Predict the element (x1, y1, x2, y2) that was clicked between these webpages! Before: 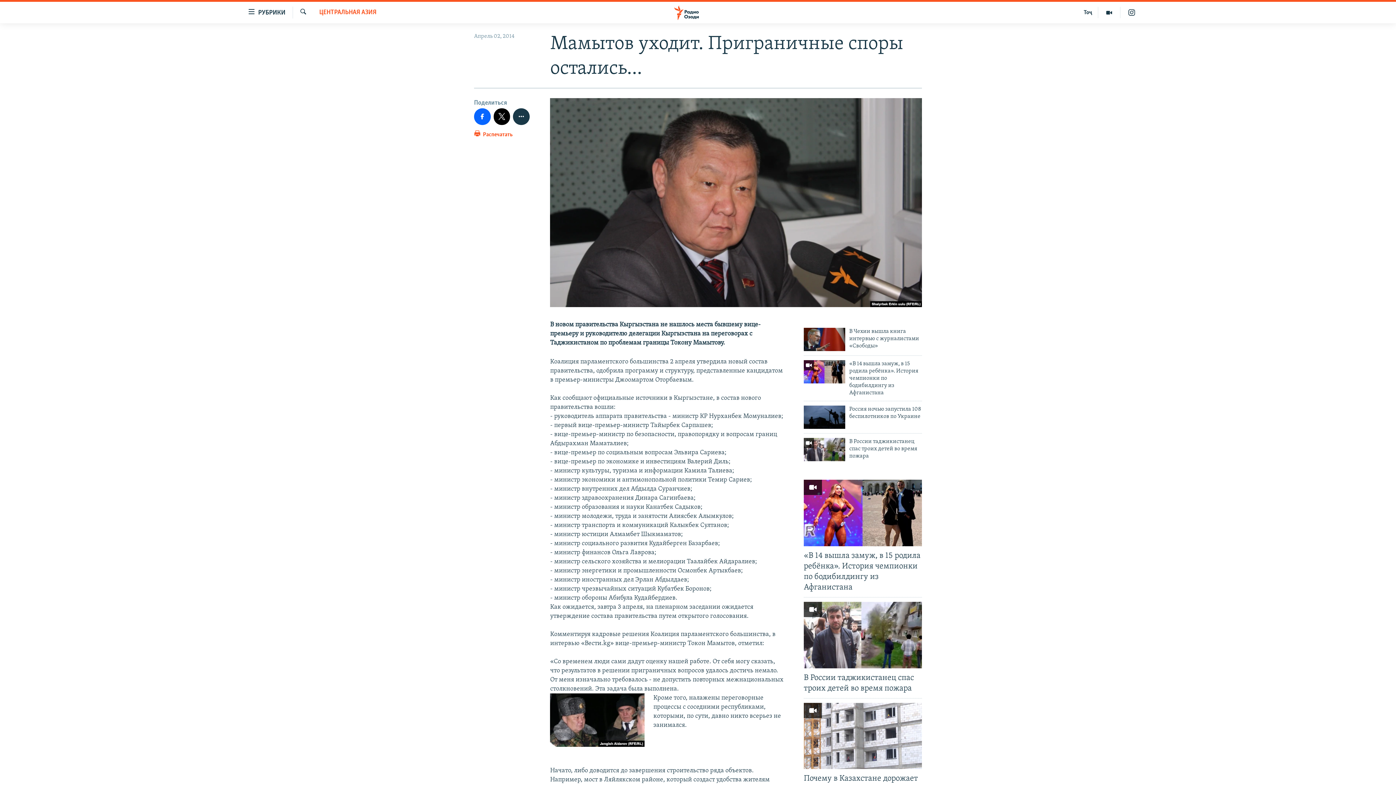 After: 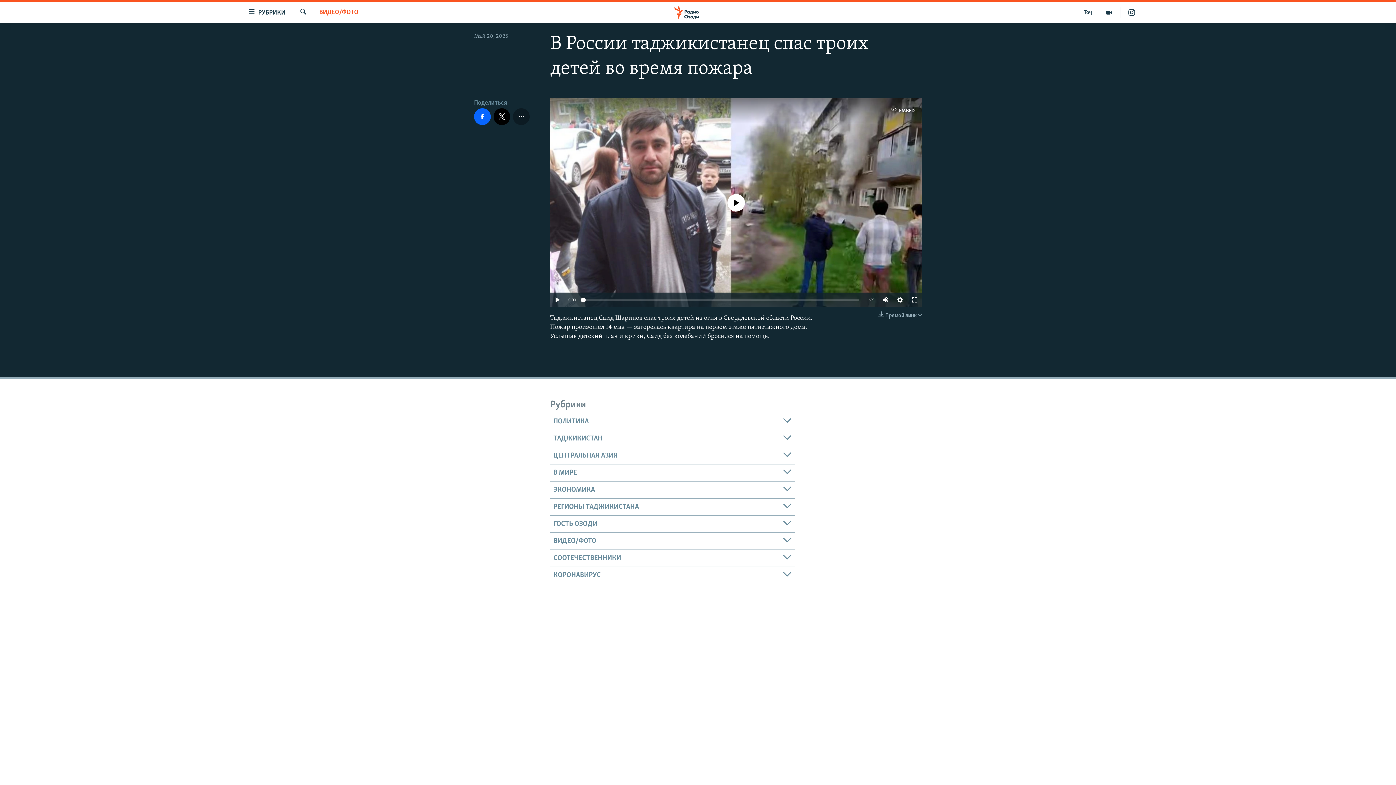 Action: bbox: (804, 672, 922, 698) label: В России таджикистанец спас троих детей во время пожара